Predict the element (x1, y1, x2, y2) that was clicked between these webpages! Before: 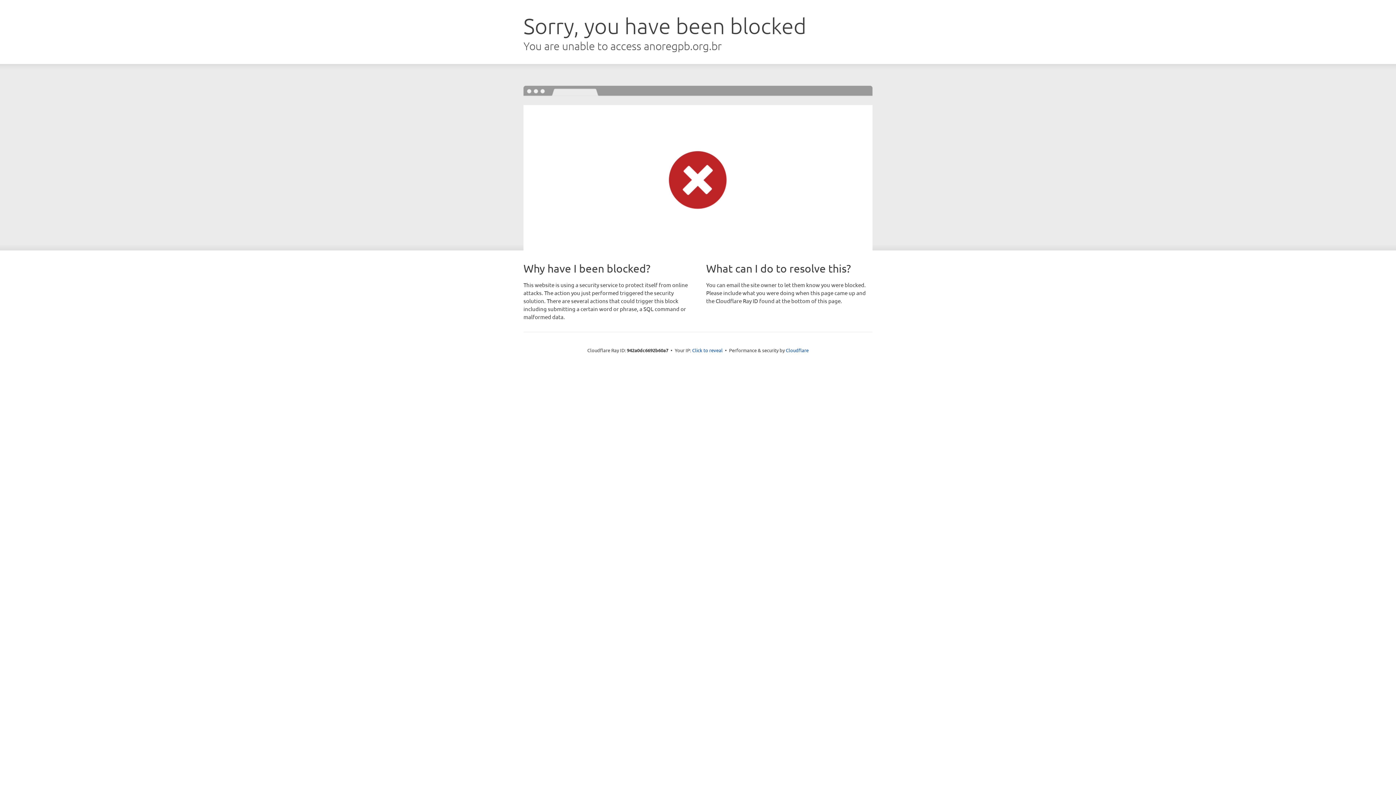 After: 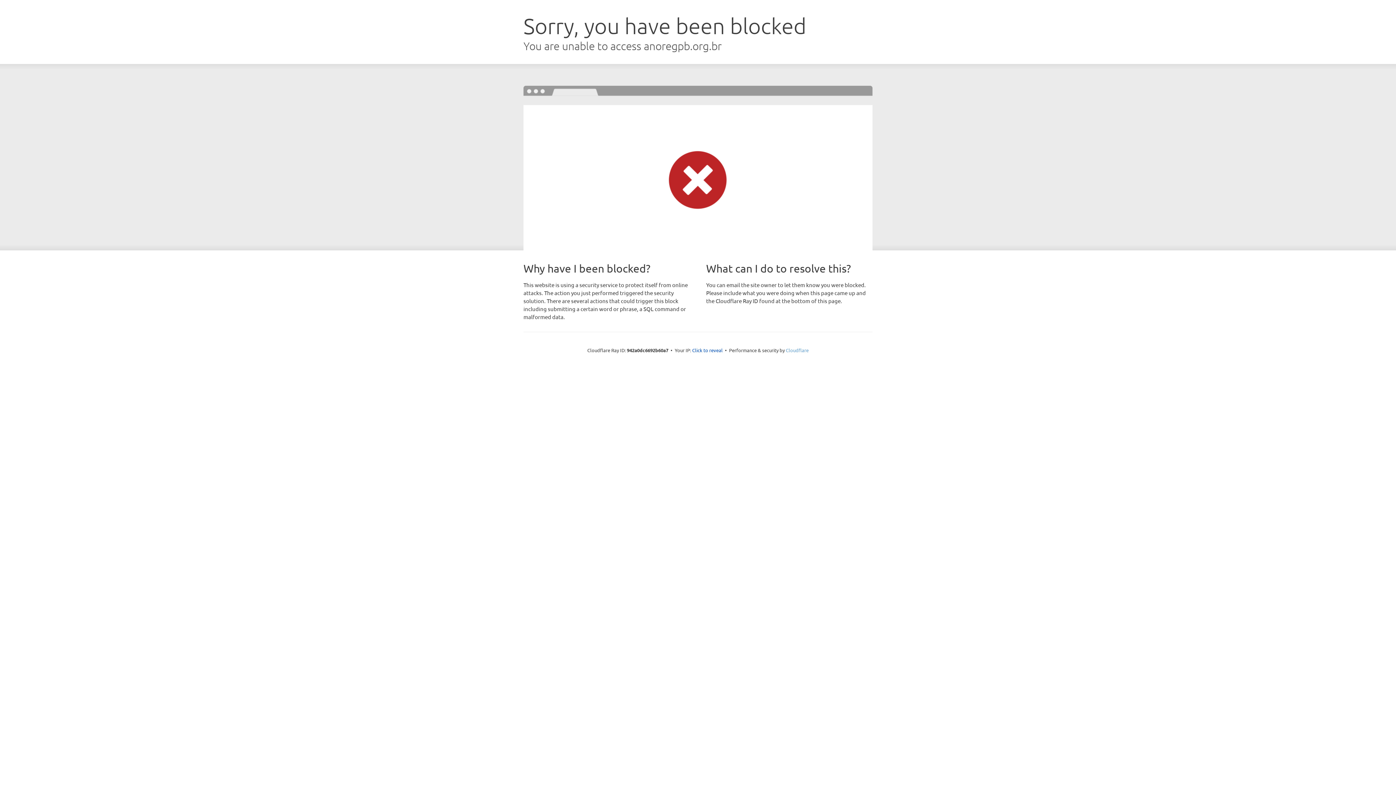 Action: bbox: (786, 347, 808, 353) label: Cloudflare